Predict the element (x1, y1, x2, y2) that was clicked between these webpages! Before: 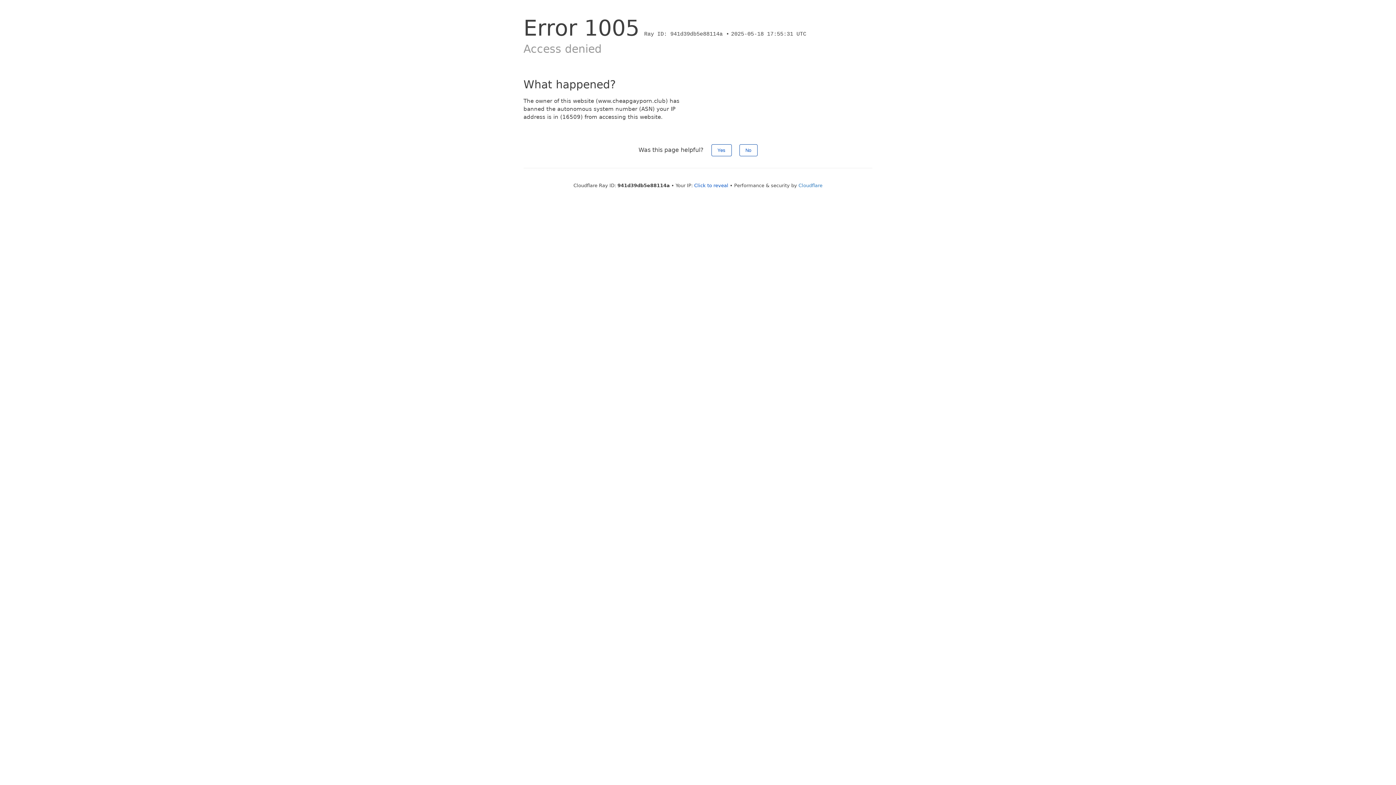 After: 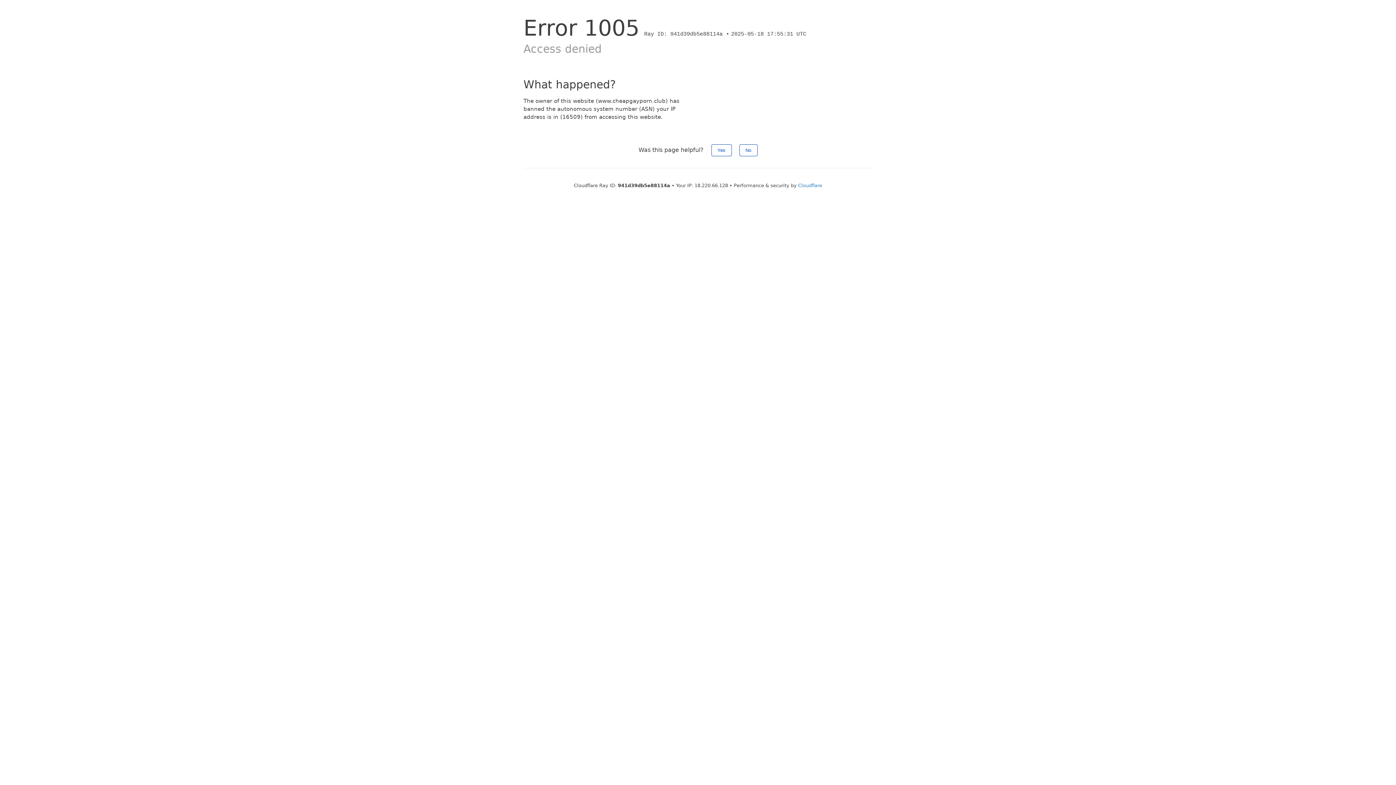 Action: bbox: (694, 182, 728, 188) label: Click to reveal